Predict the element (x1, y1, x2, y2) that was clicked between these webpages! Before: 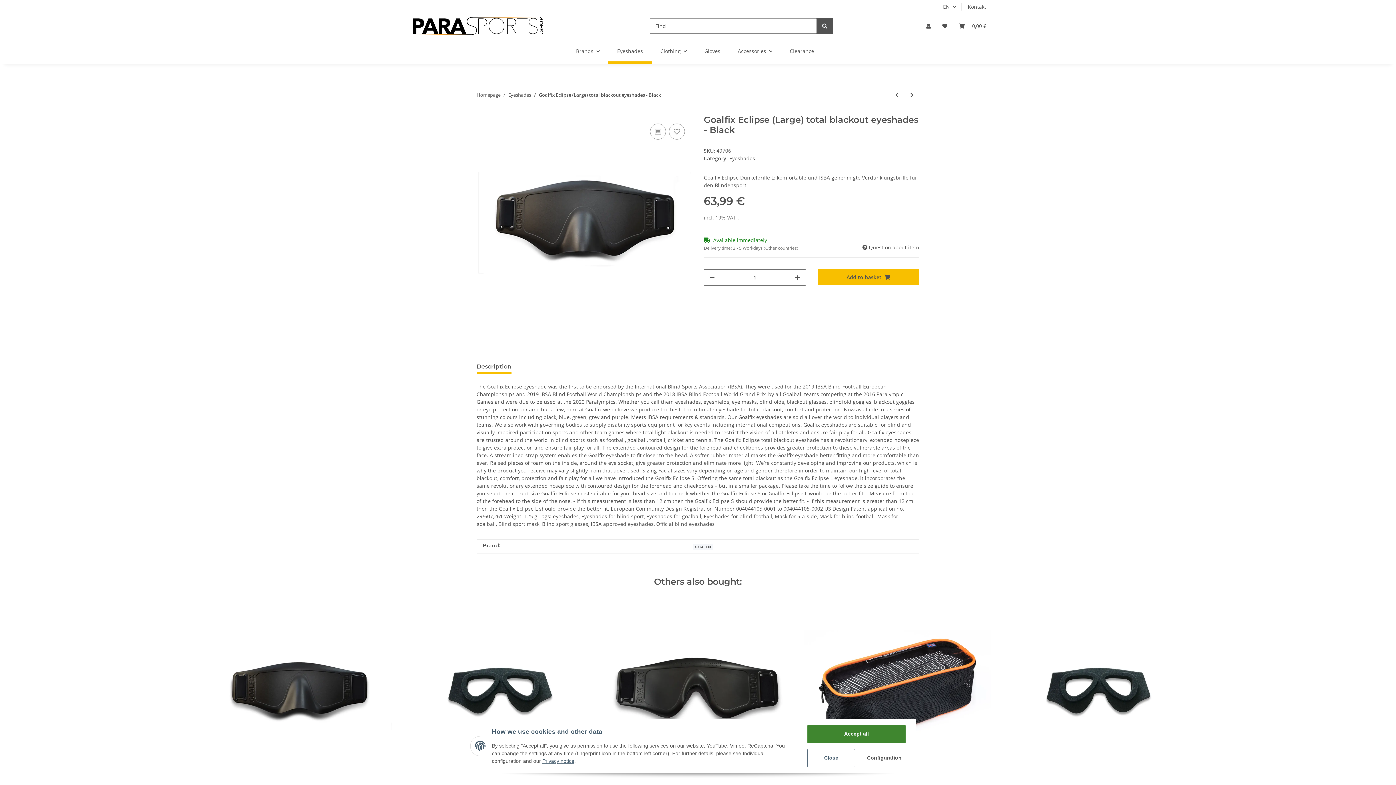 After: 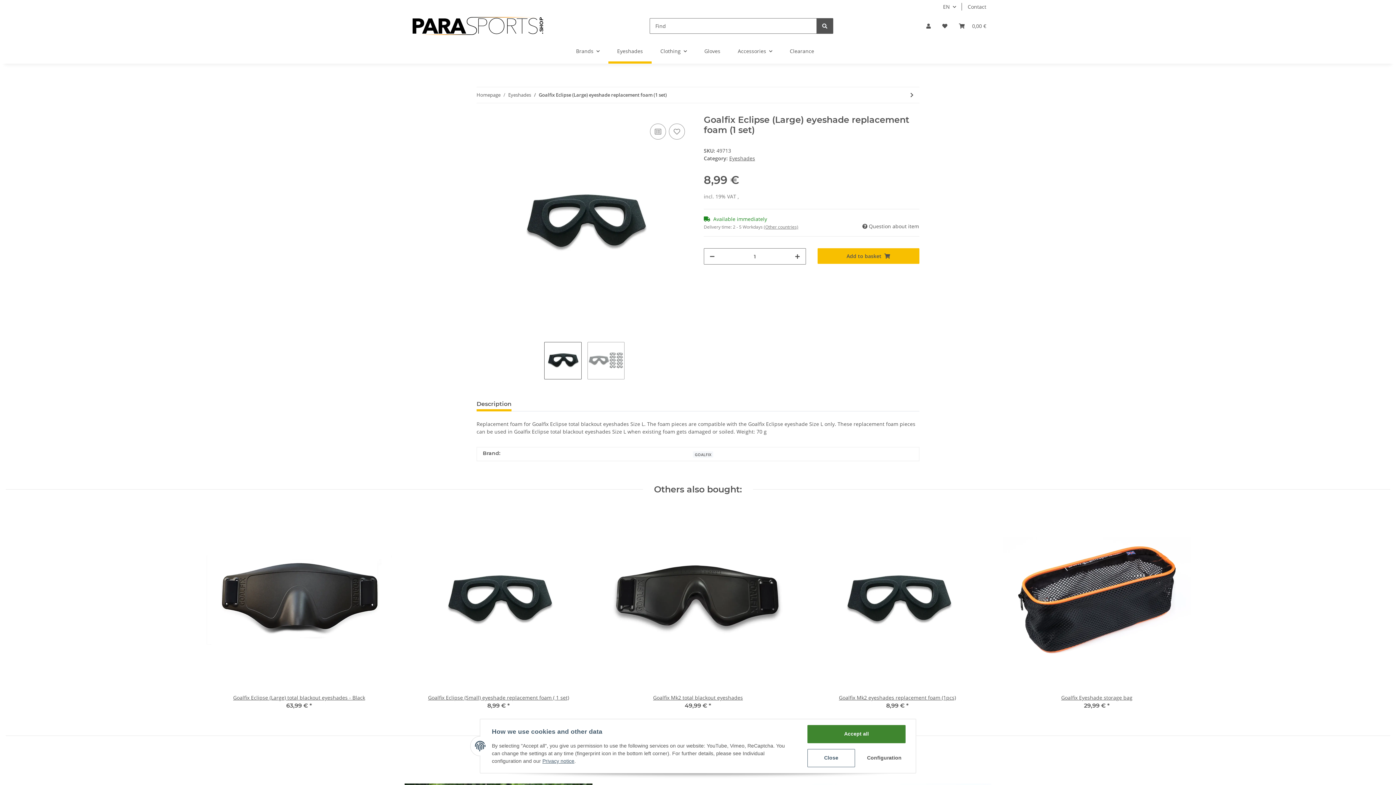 Action: bbox: (404, 598, 592, 786)